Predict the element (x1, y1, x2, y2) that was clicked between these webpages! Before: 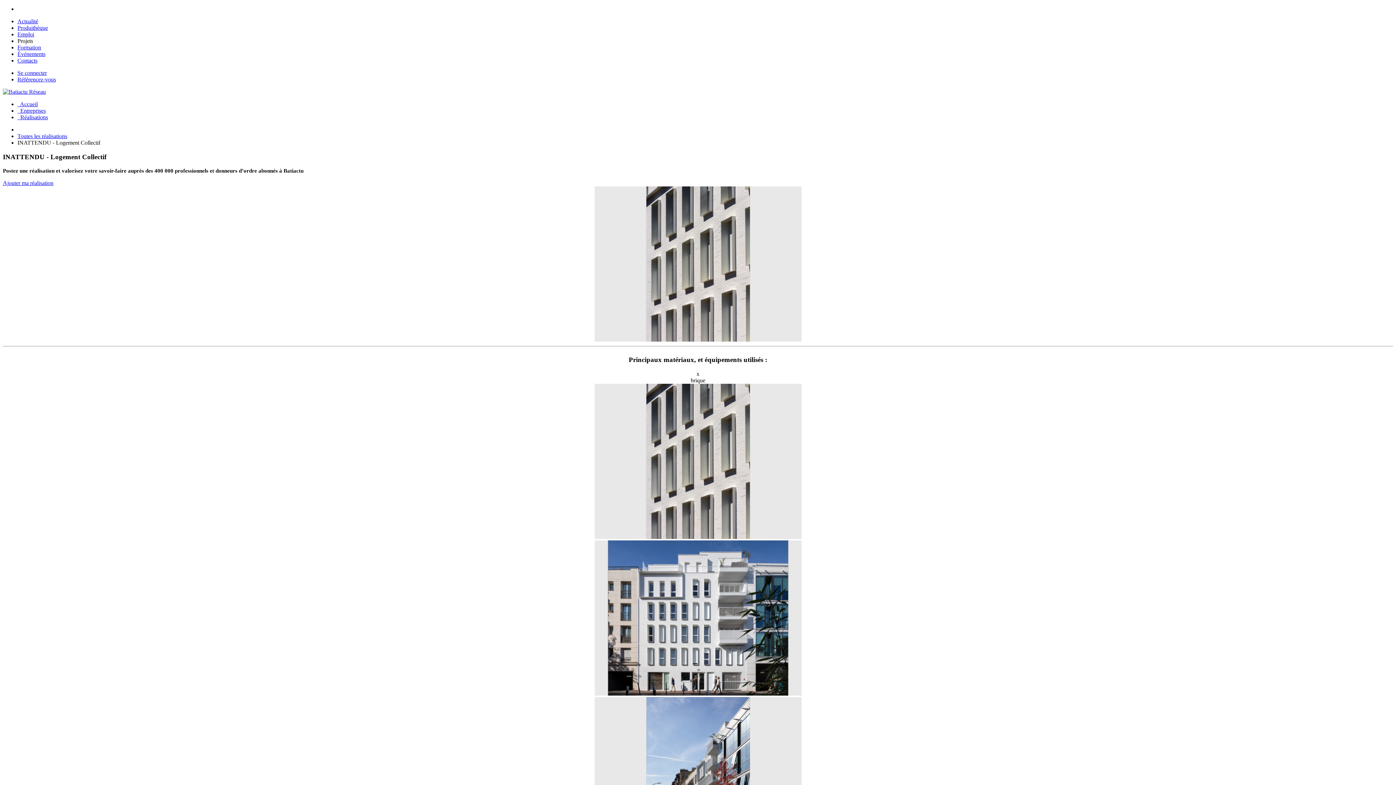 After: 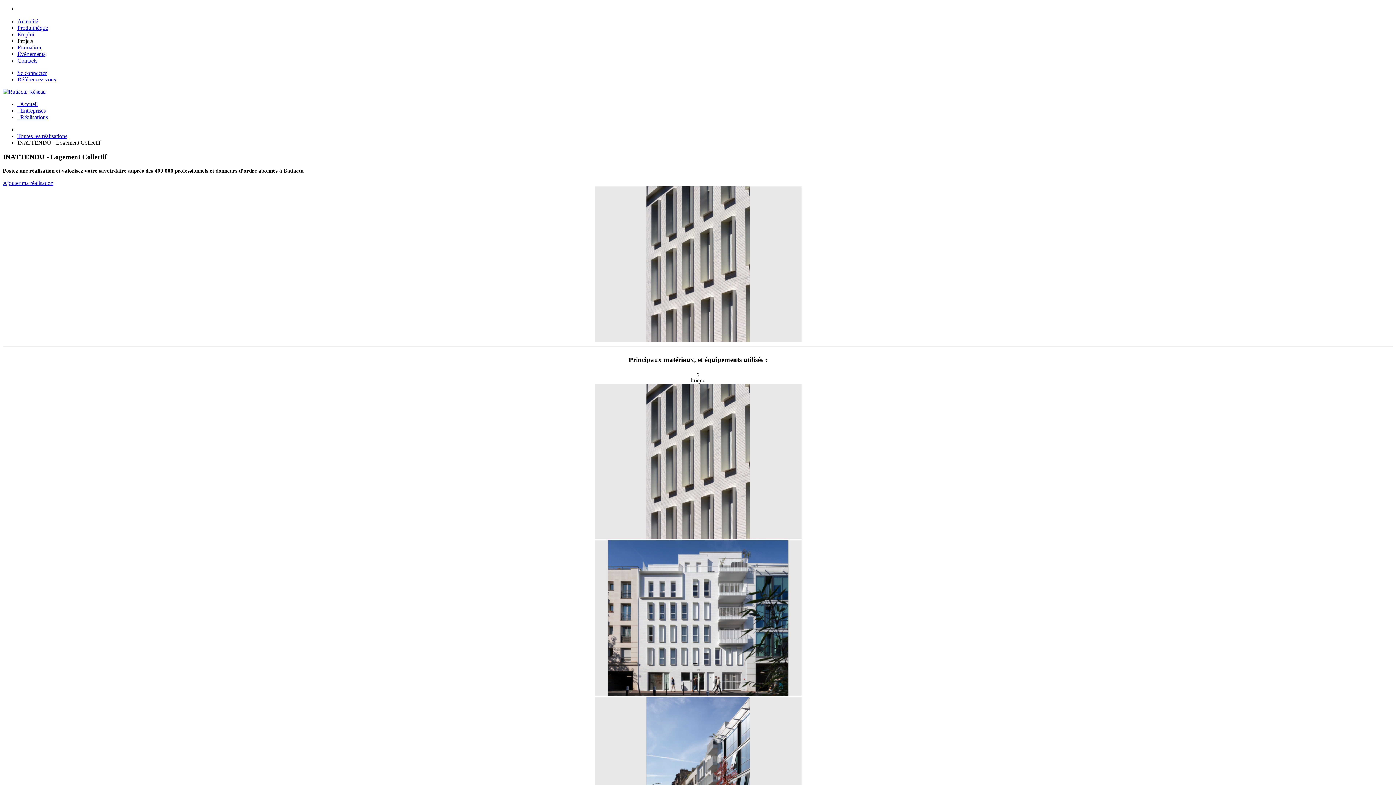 Action: label: Projets bbox: (17, 37, 33, 44)